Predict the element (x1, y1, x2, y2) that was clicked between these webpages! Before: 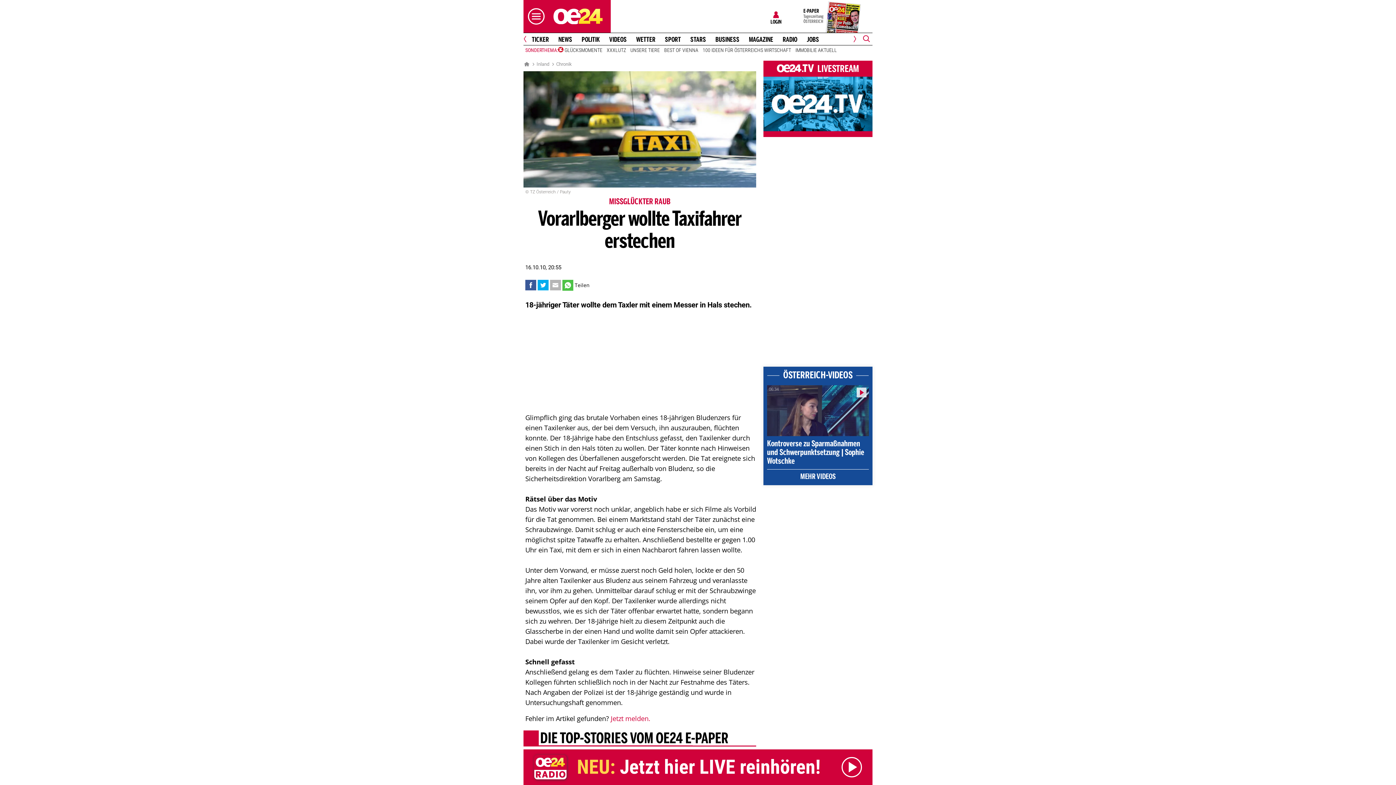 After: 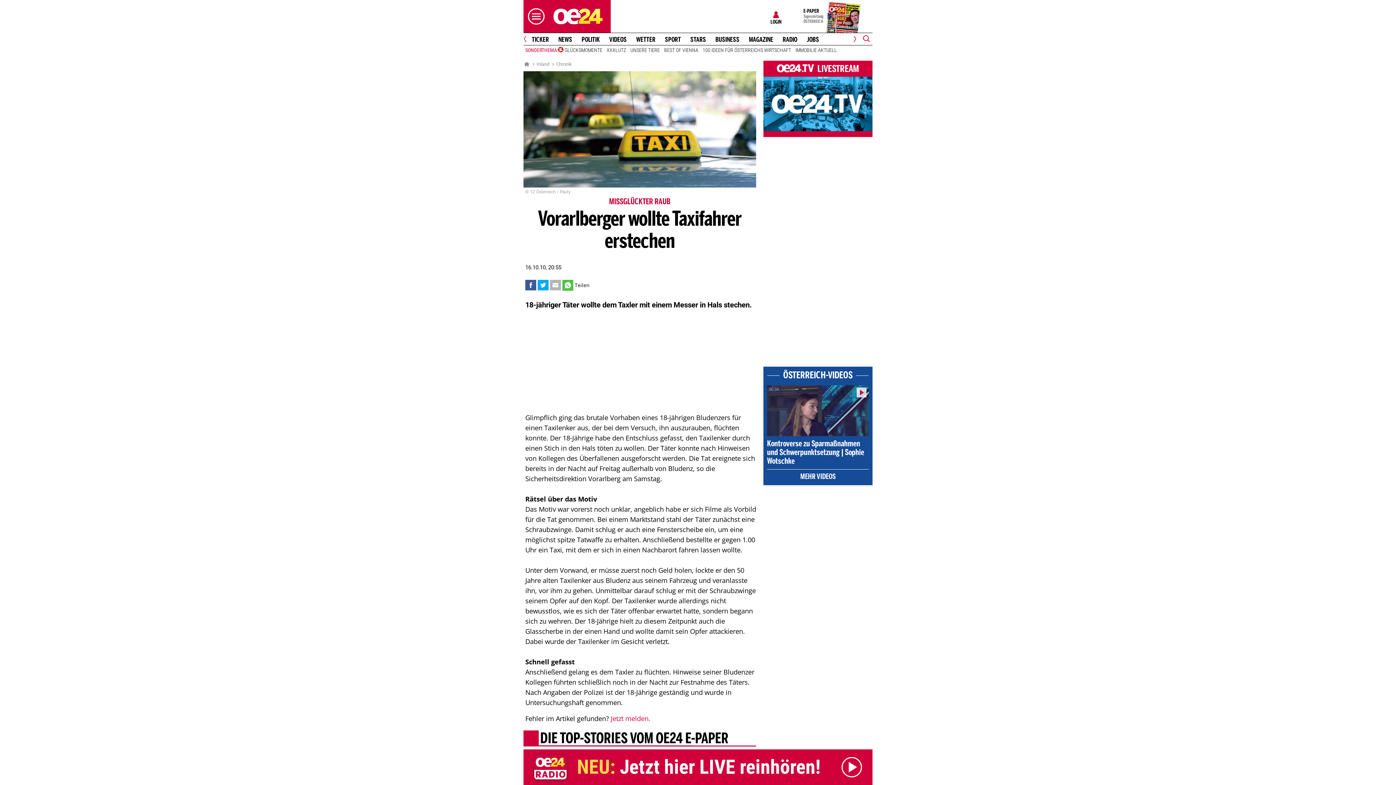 Action: bbox: (520, 31, 534, 46)